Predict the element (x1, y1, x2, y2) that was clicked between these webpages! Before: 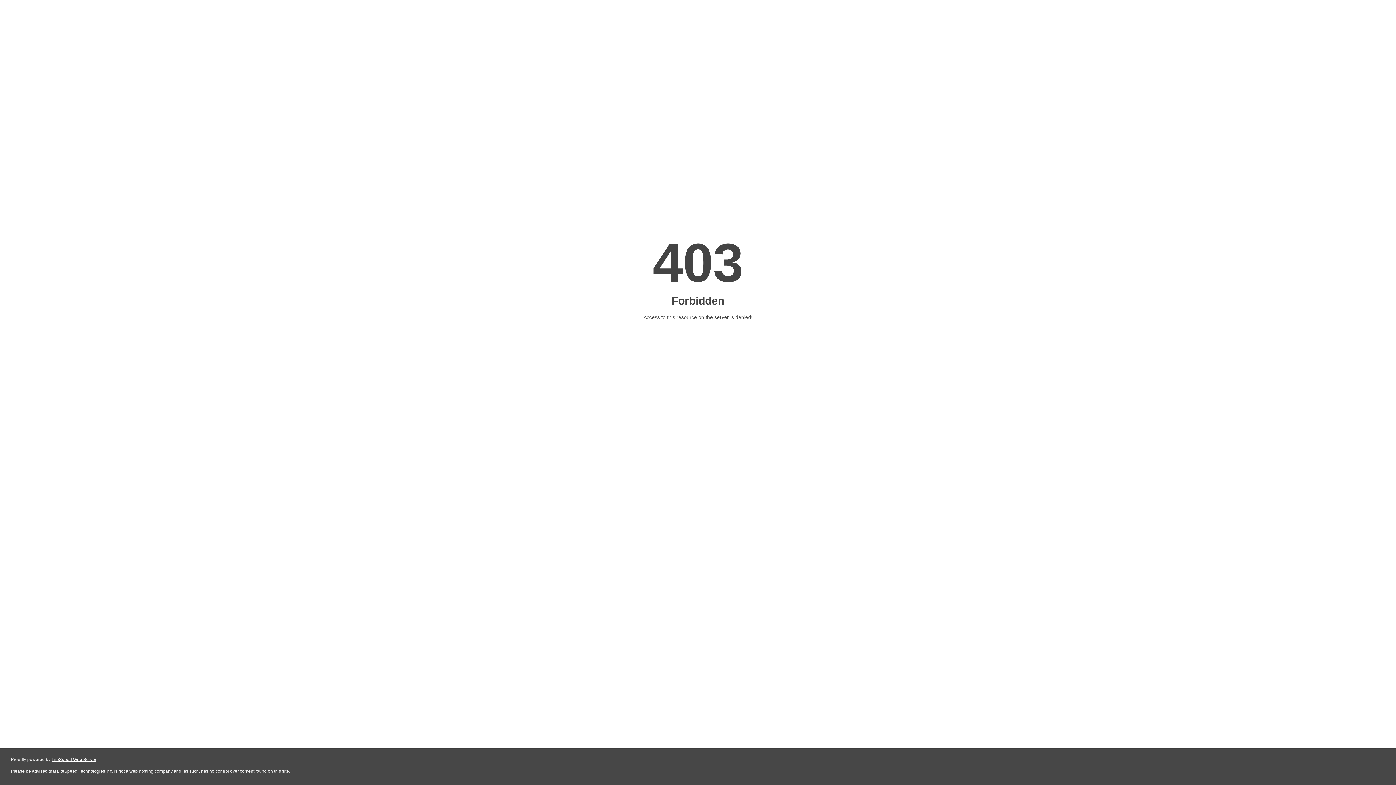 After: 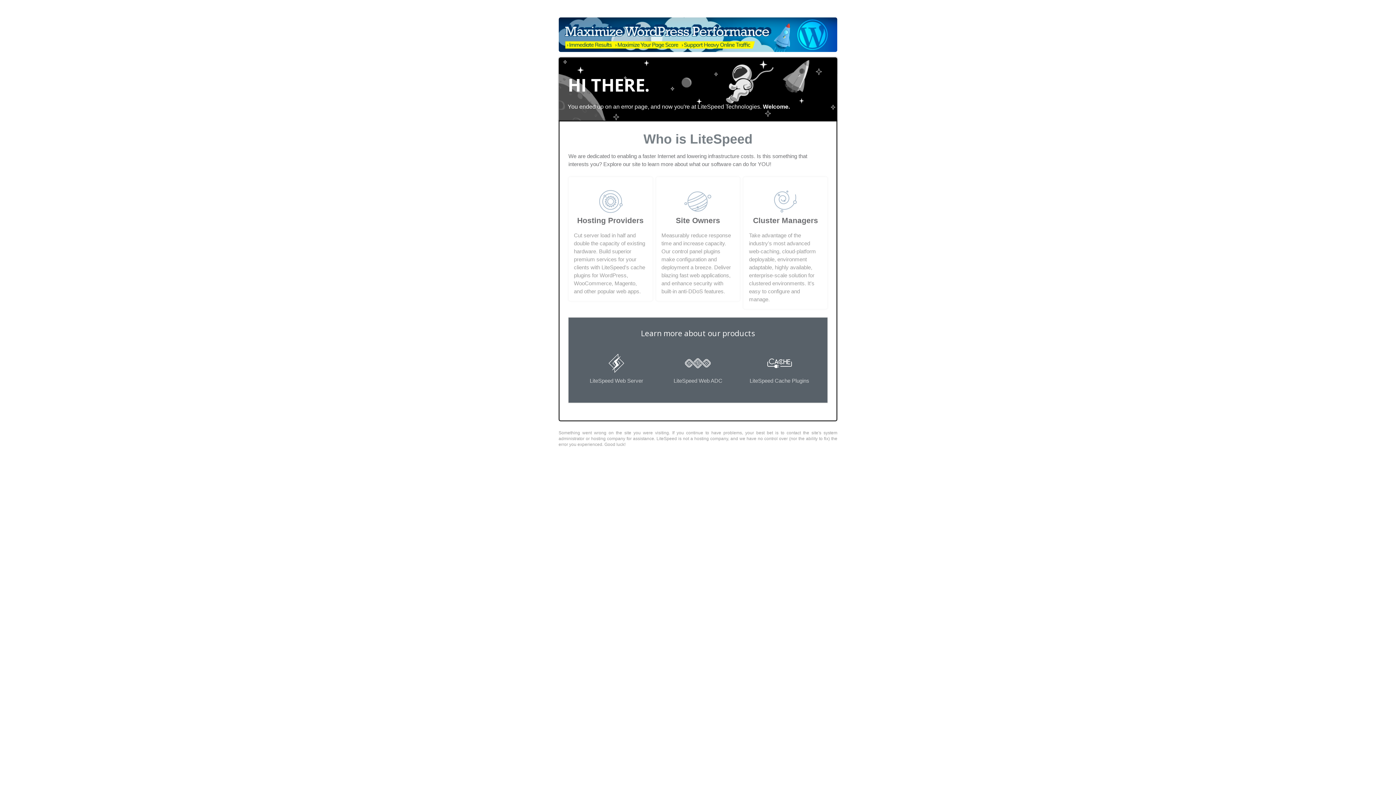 Action: label: LiteSpeed Web Server bbox: (51, 757, 96, 762)